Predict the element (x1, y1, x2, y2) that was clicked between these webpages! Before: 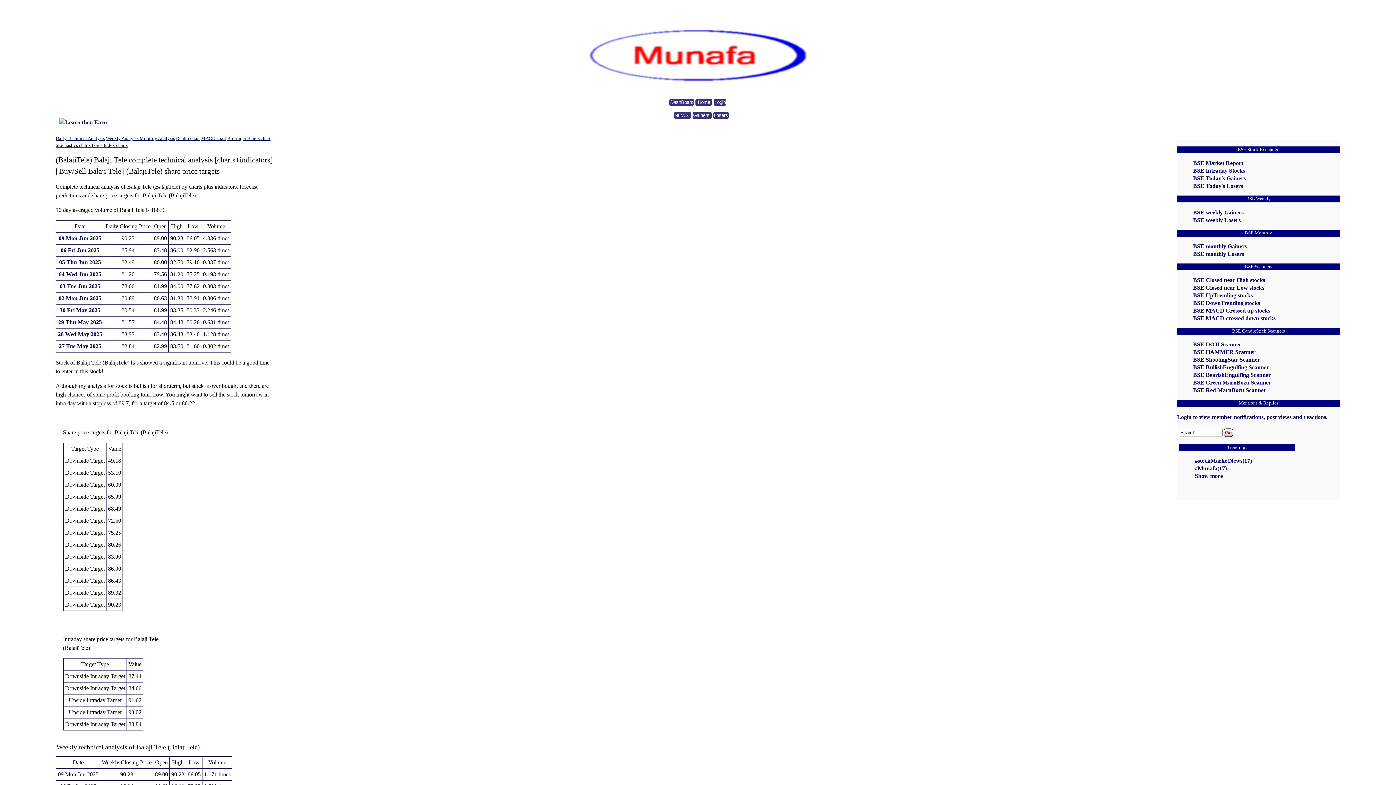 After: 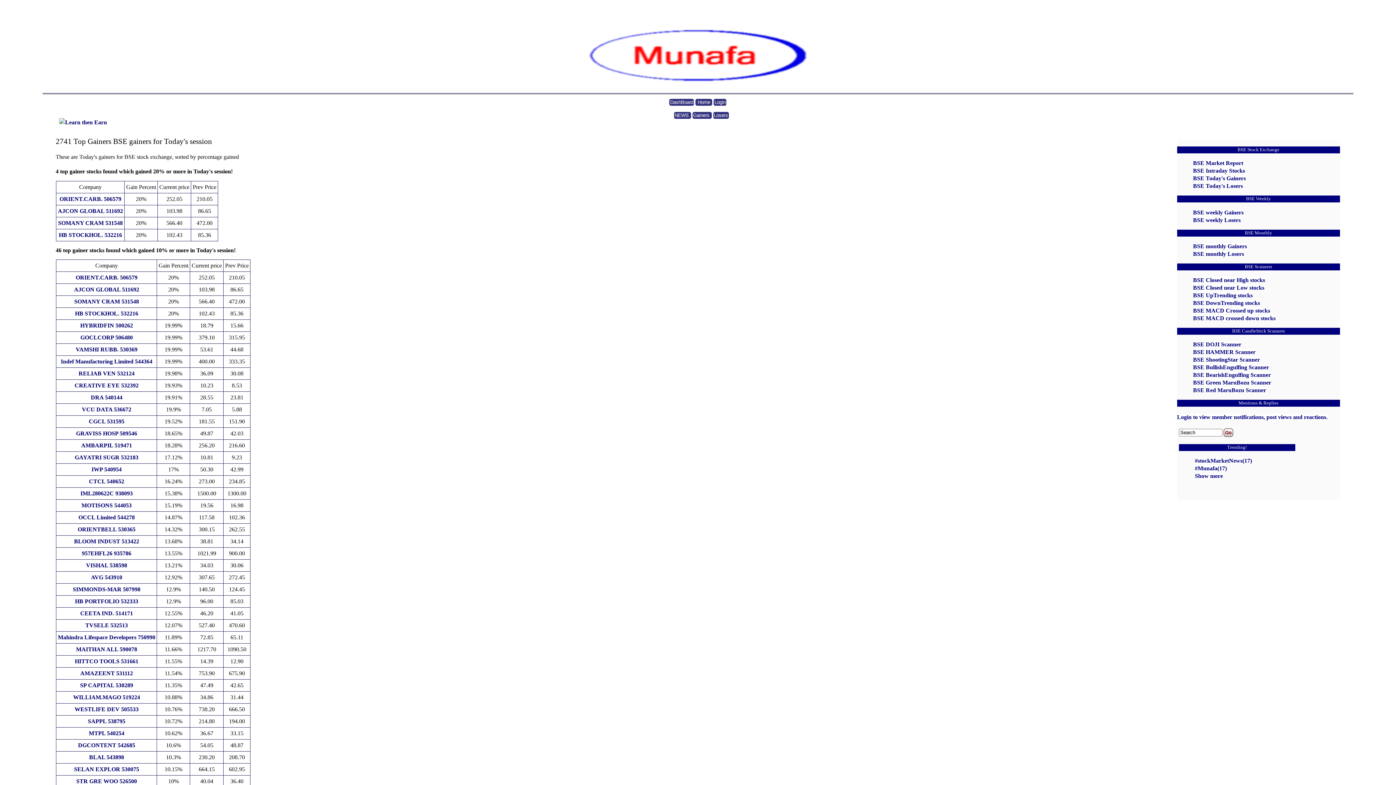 Action: bbox: (692, 112, 711, 119) label: Gainers 